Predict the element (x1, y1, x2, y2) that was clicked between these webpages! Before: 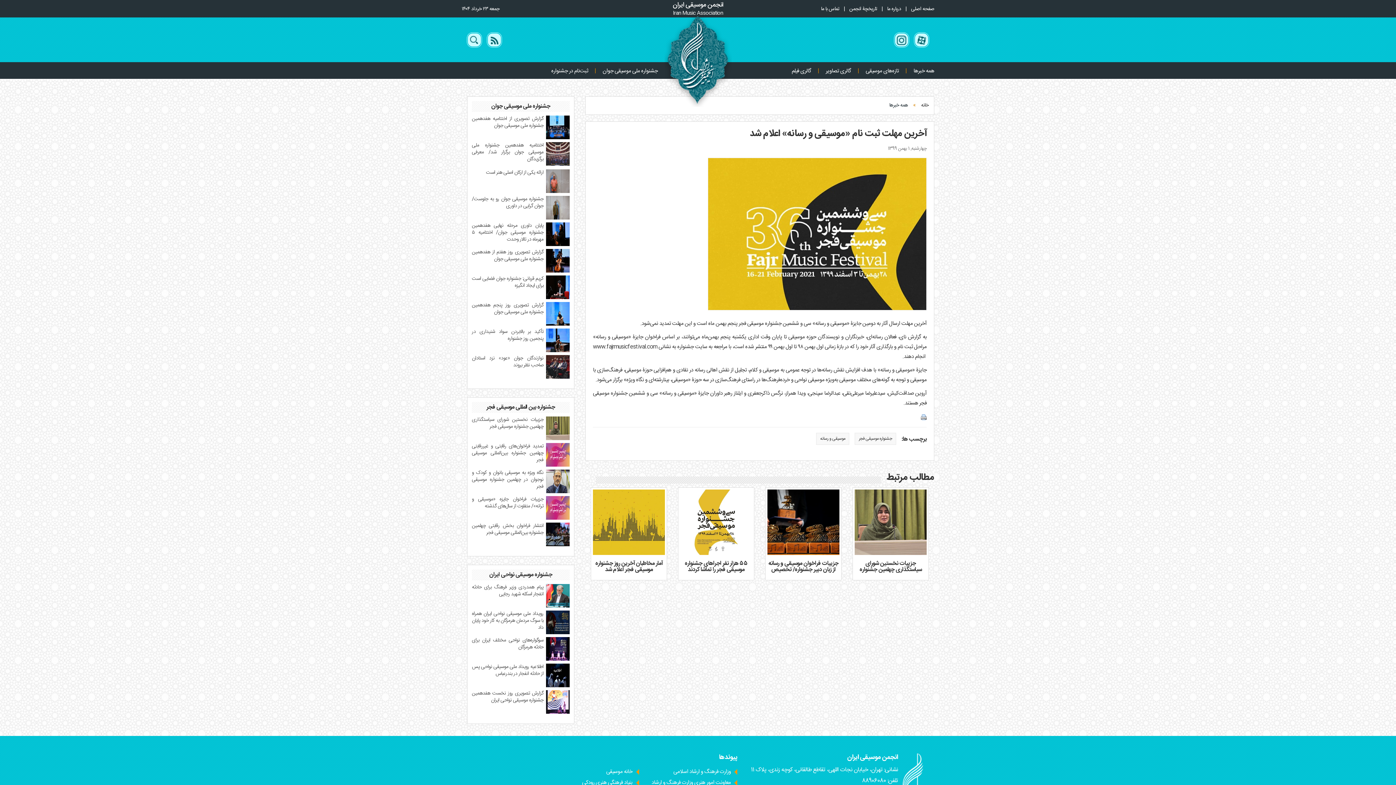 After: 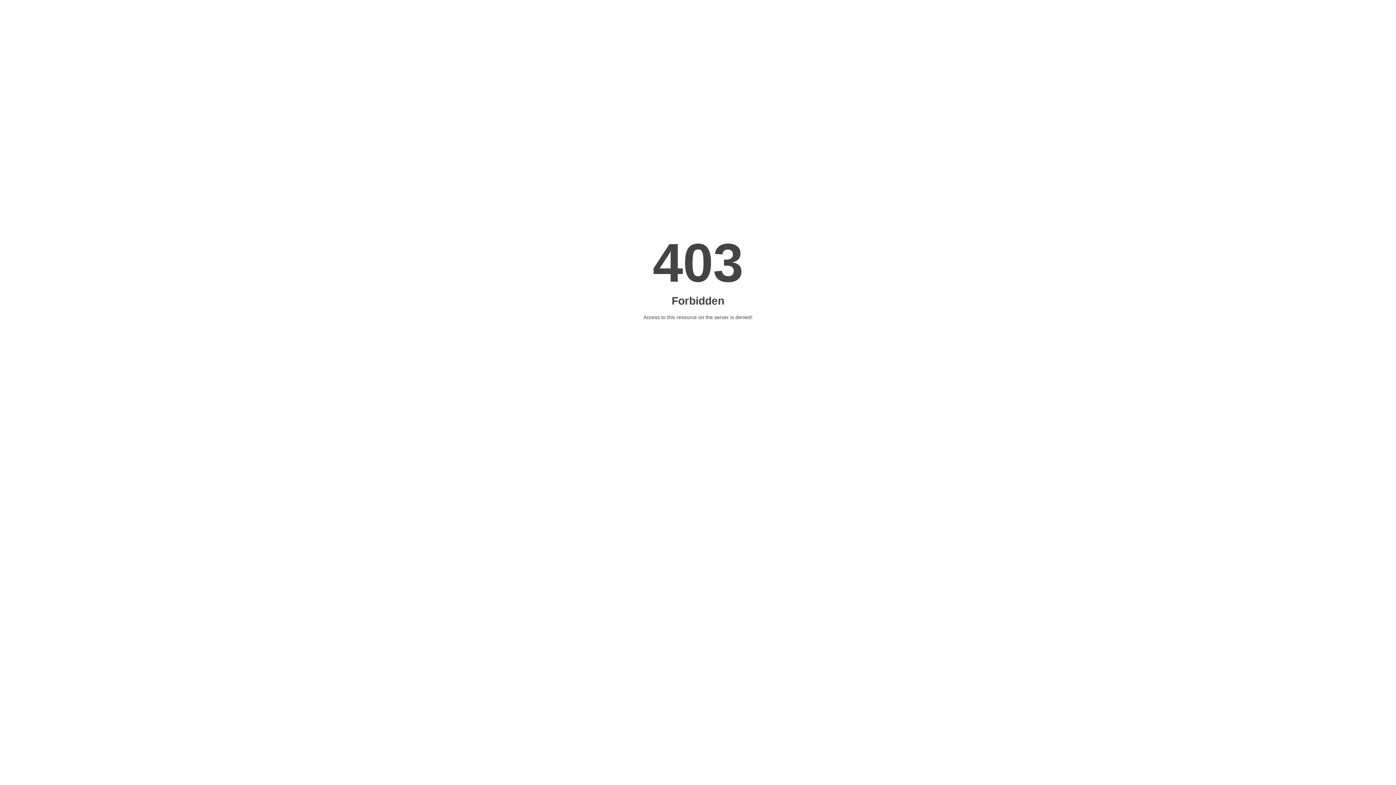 Action: label: www.fajrmusicfestival.com bbox: (593, 342, 657, 351)